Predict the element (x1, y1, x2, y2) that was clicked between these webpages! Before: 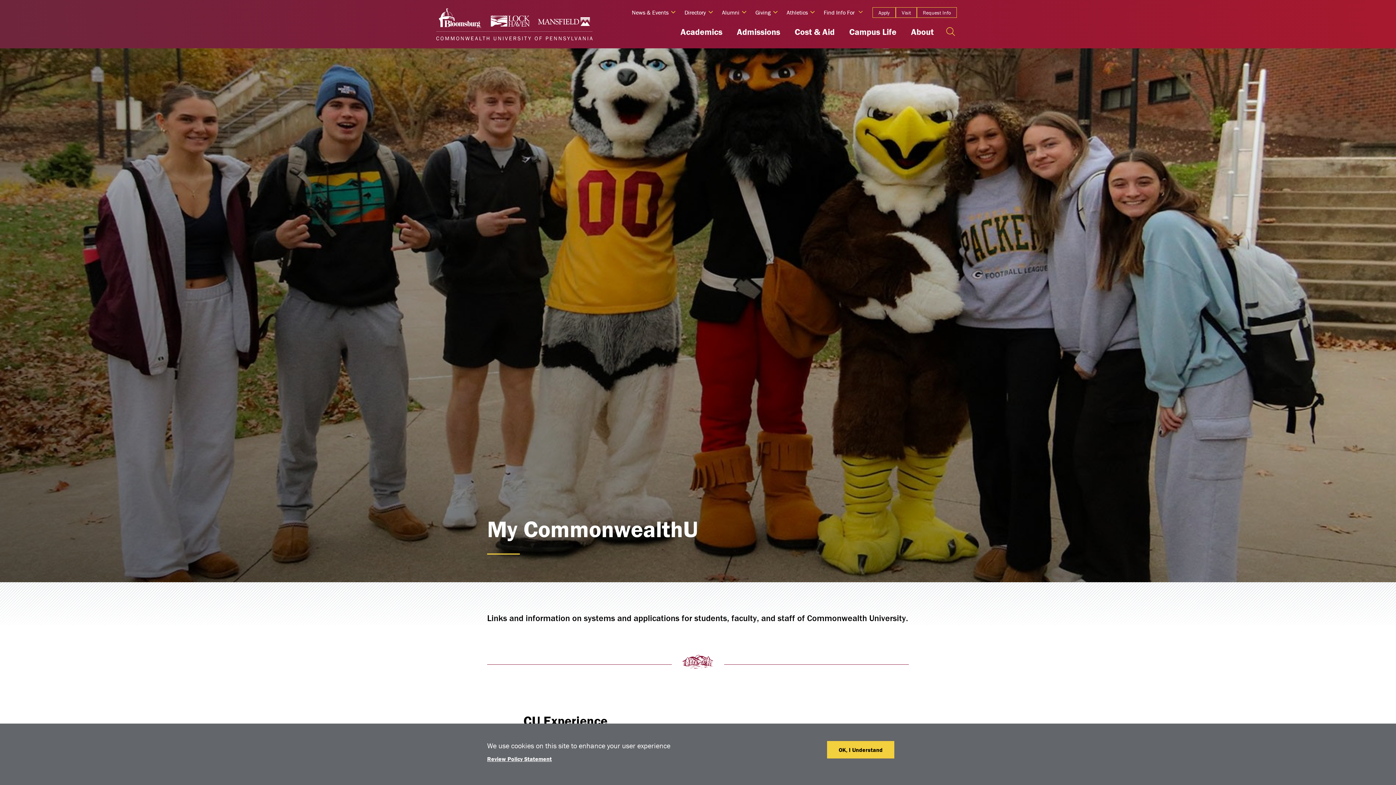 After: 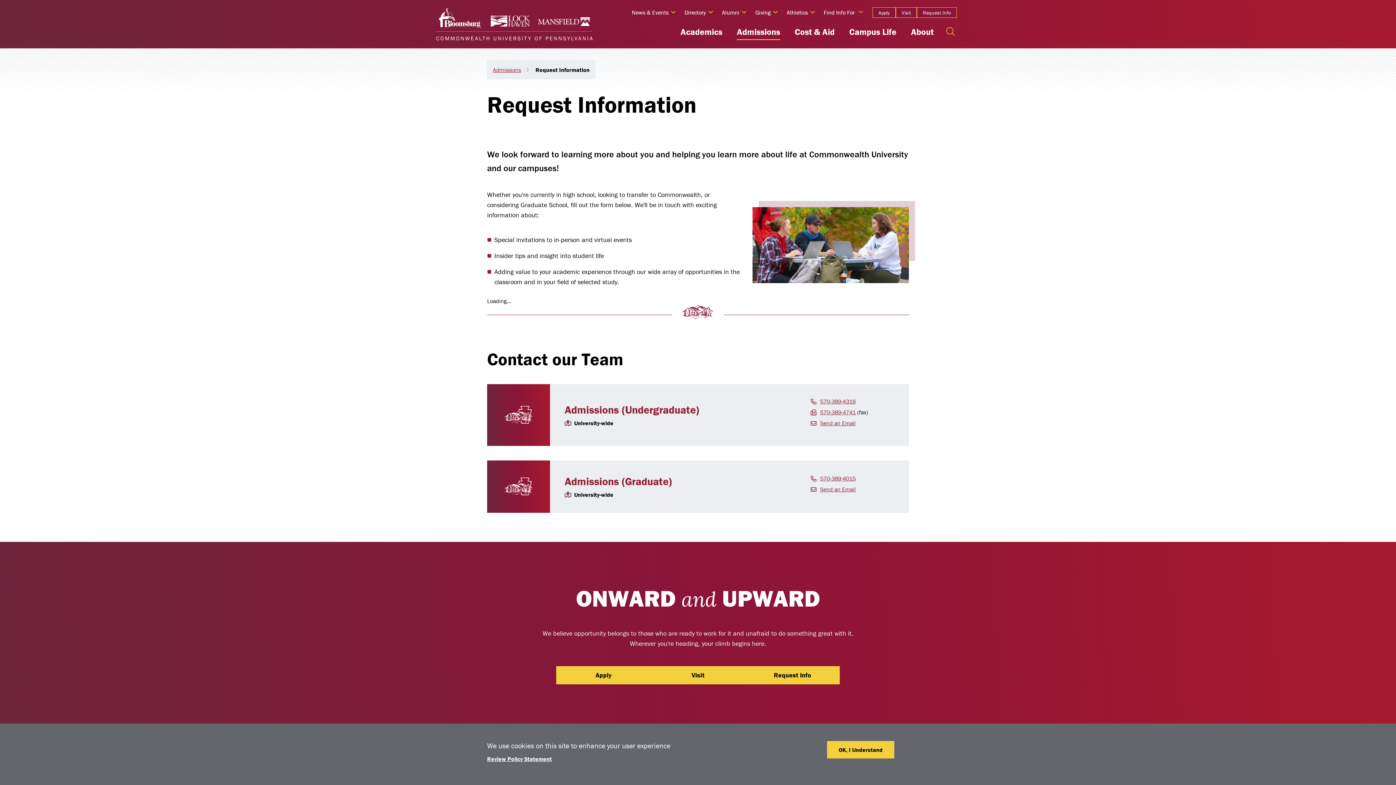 Action: label: Request Info bbox: (917, 7, 957, 17)